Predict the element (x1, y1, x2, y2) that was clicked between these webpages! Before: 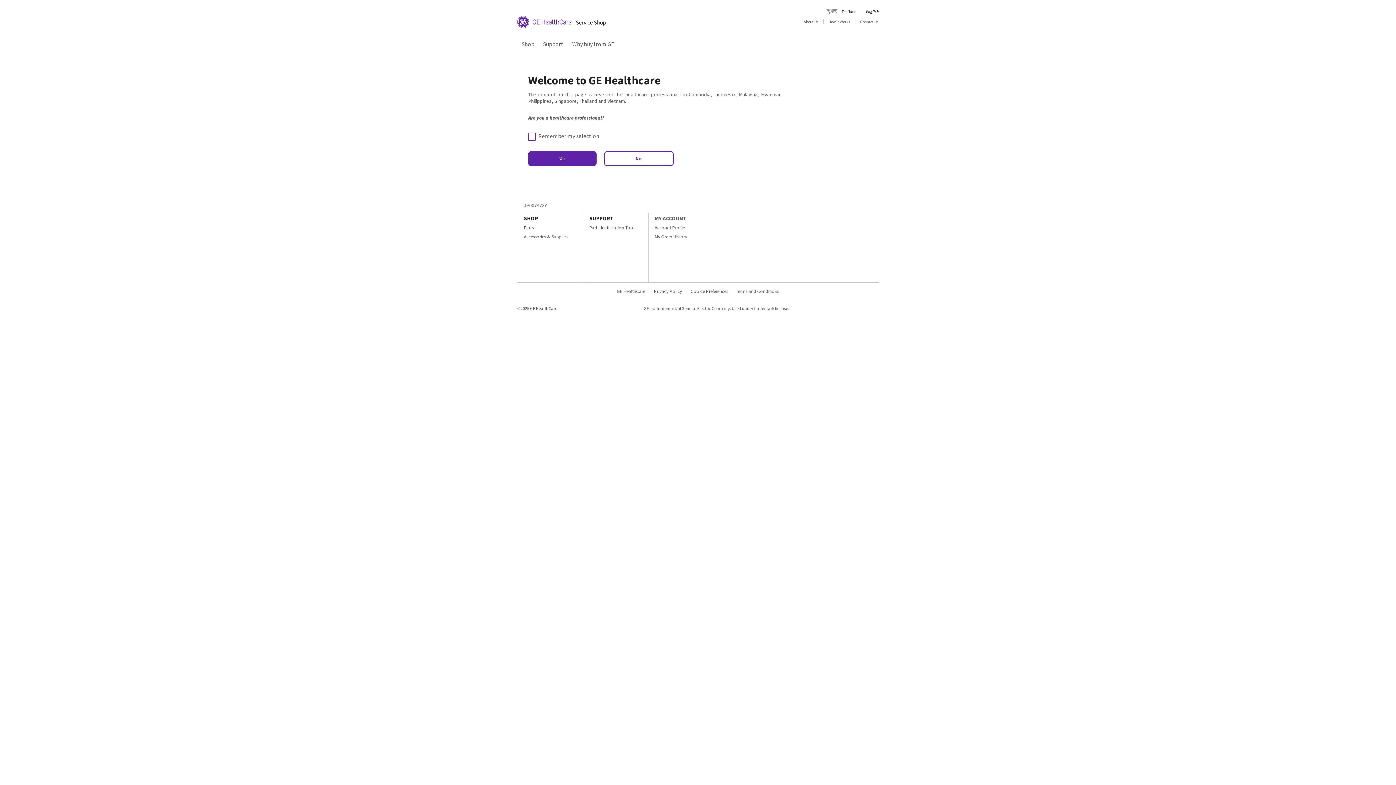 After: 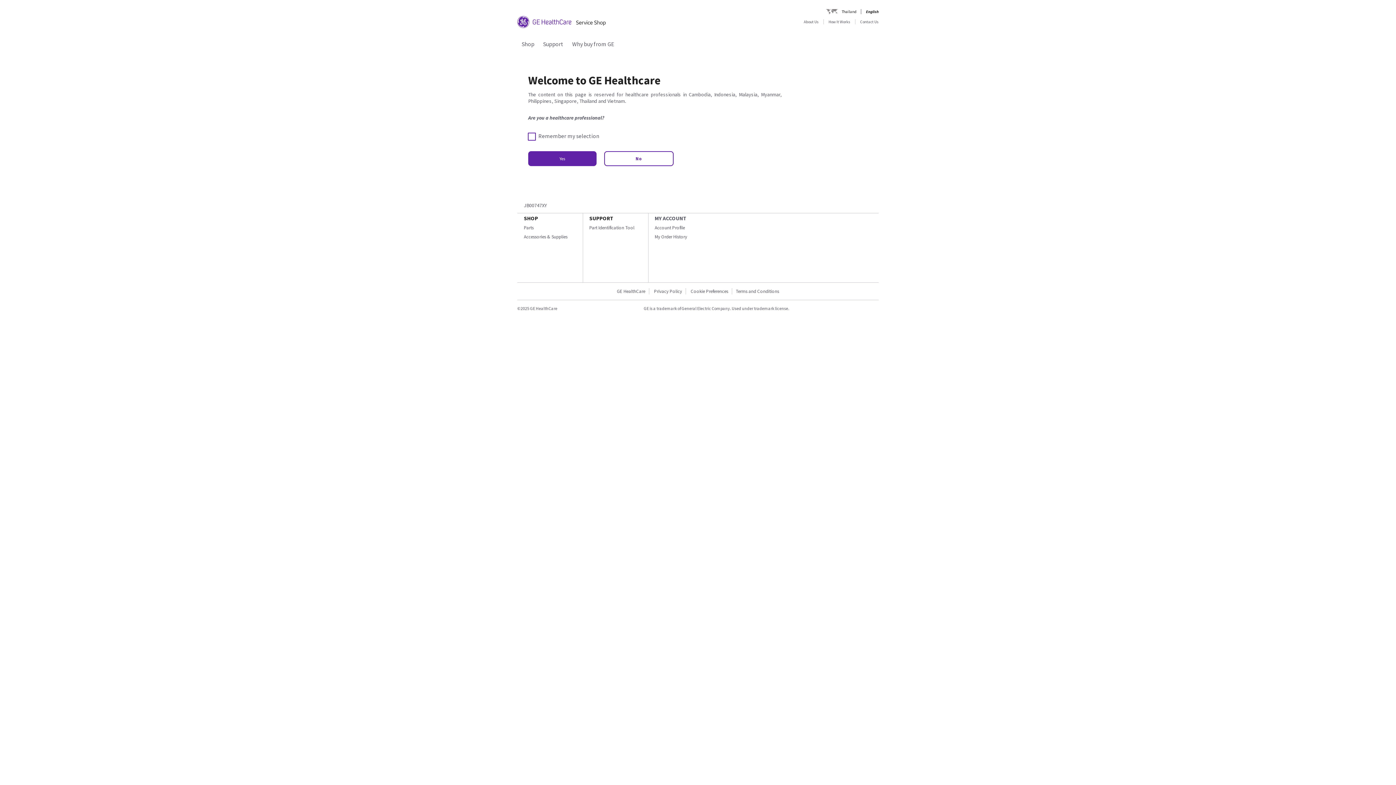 Action: bbox: (521, 40, 534, 47) label: Shop